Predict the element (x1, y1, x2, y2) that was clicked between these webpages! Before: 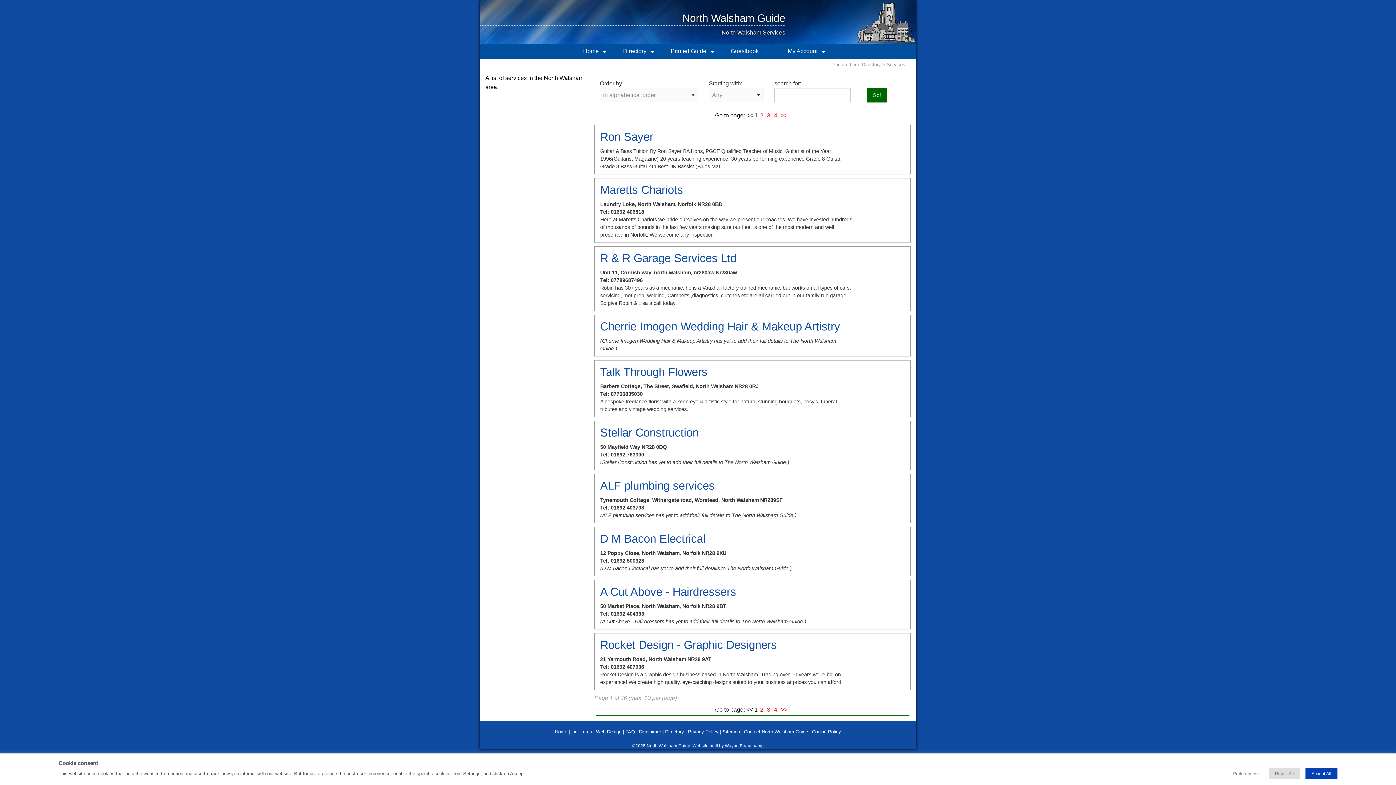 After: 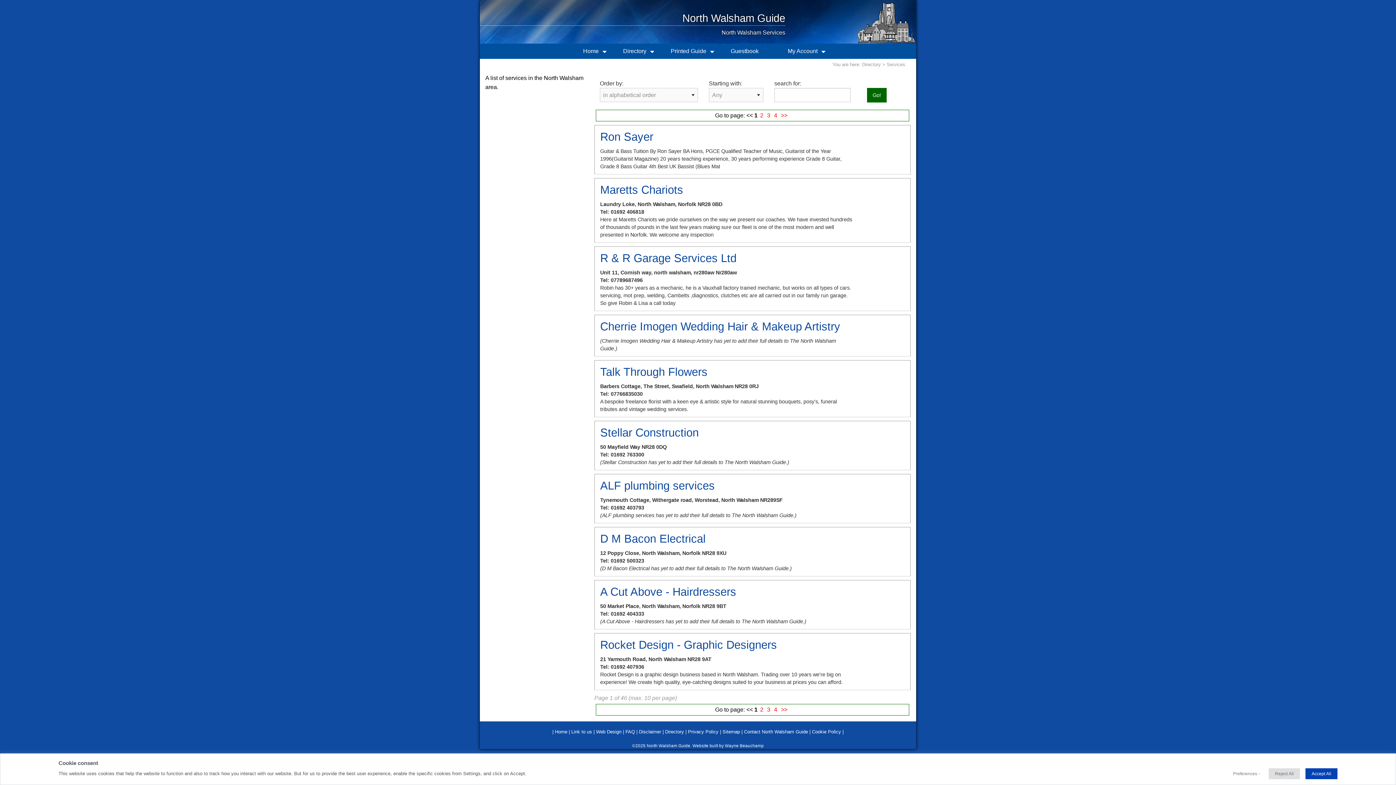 Action: bbox: (886, 61, 905, 67) label: Services